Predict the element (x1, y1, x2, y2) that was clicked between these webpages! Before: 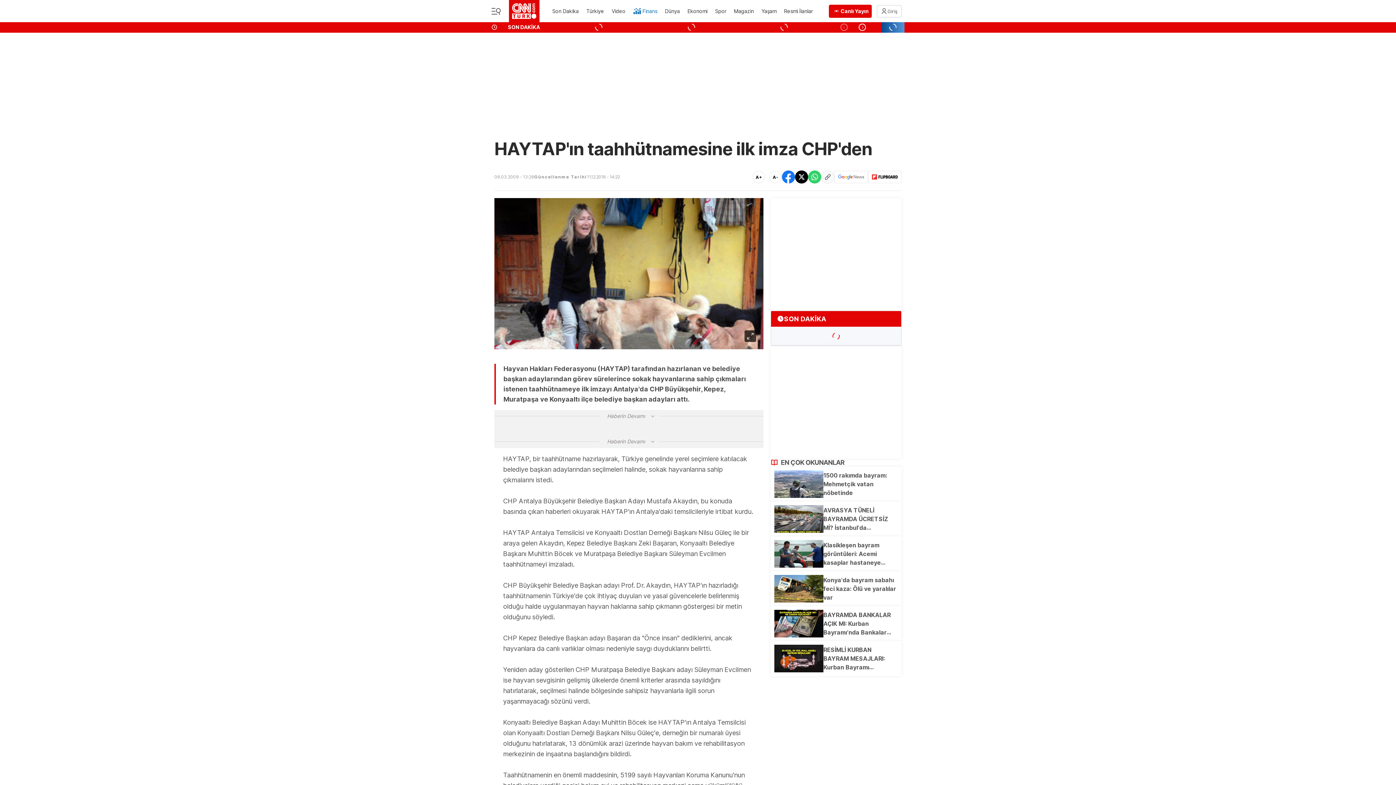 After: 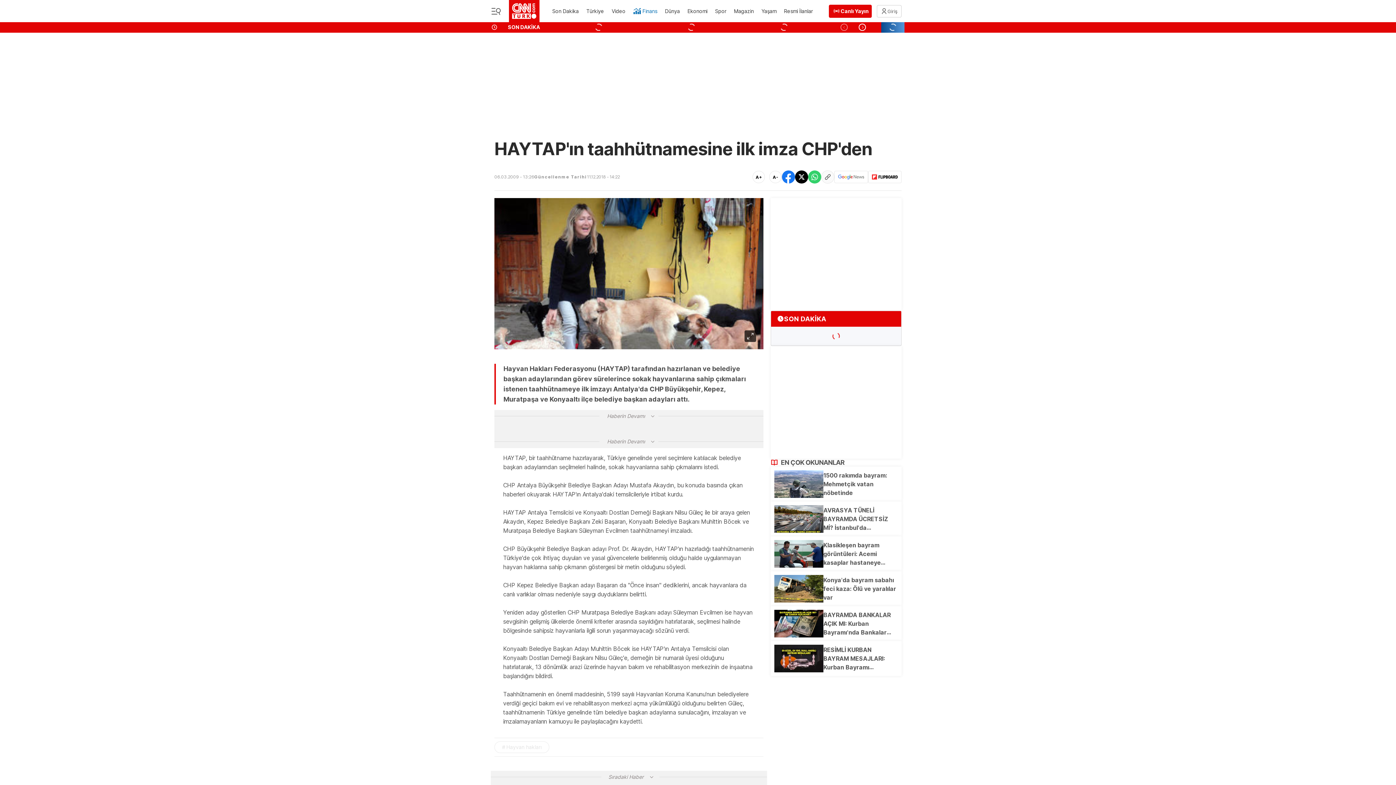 Action: label: A- bbox: (769, 170, 781, 183)